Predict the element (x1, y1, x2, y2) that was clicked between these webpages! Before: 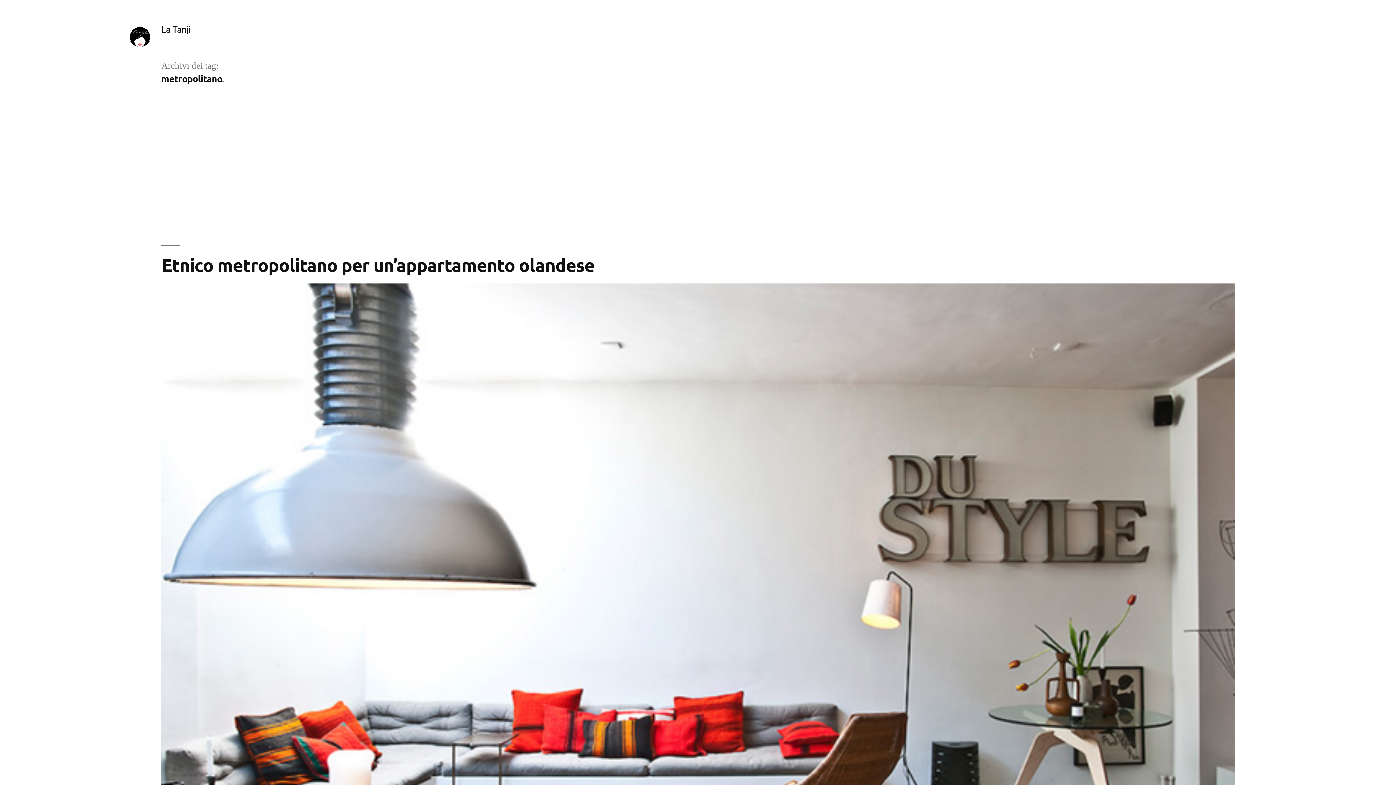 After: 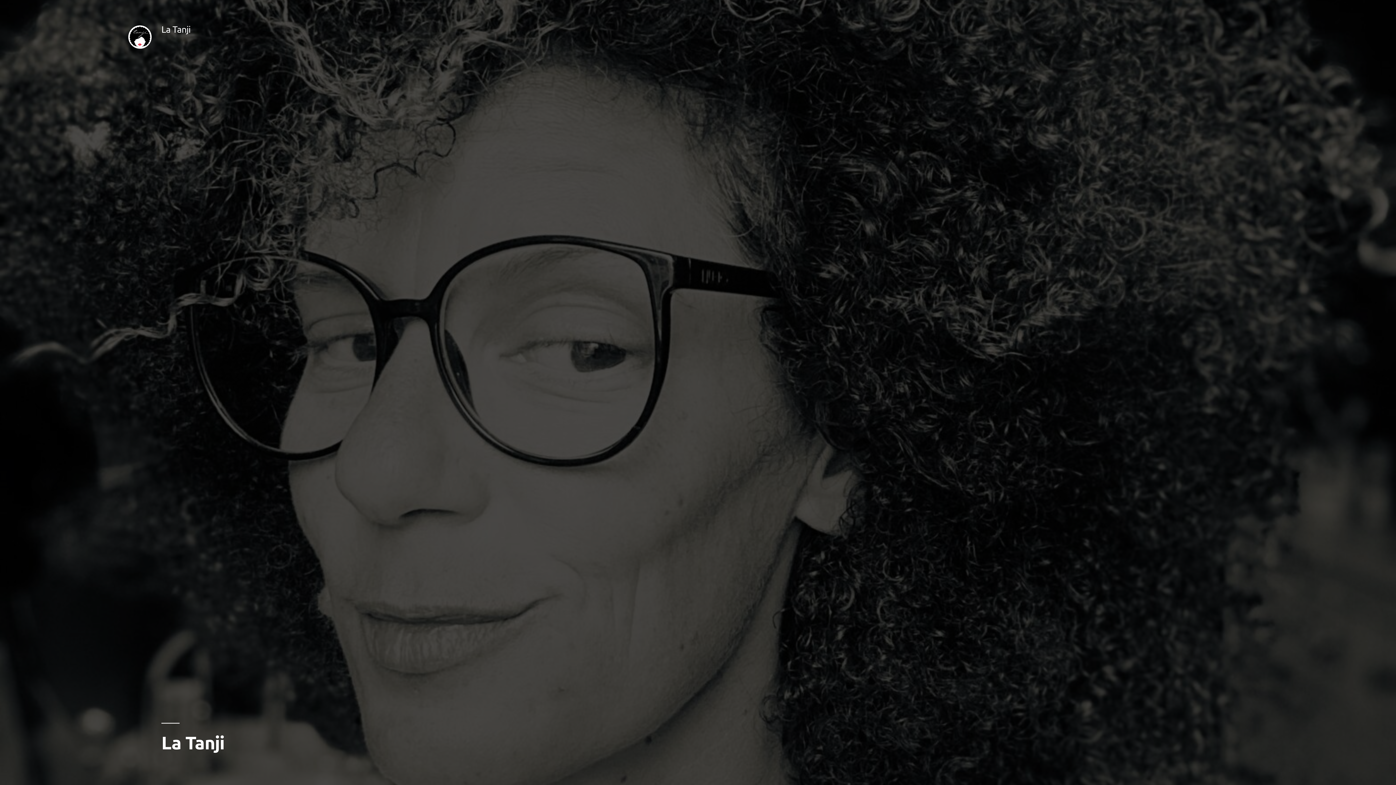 Action: label: La Tanji bbox: (161, 23, 190, 34)